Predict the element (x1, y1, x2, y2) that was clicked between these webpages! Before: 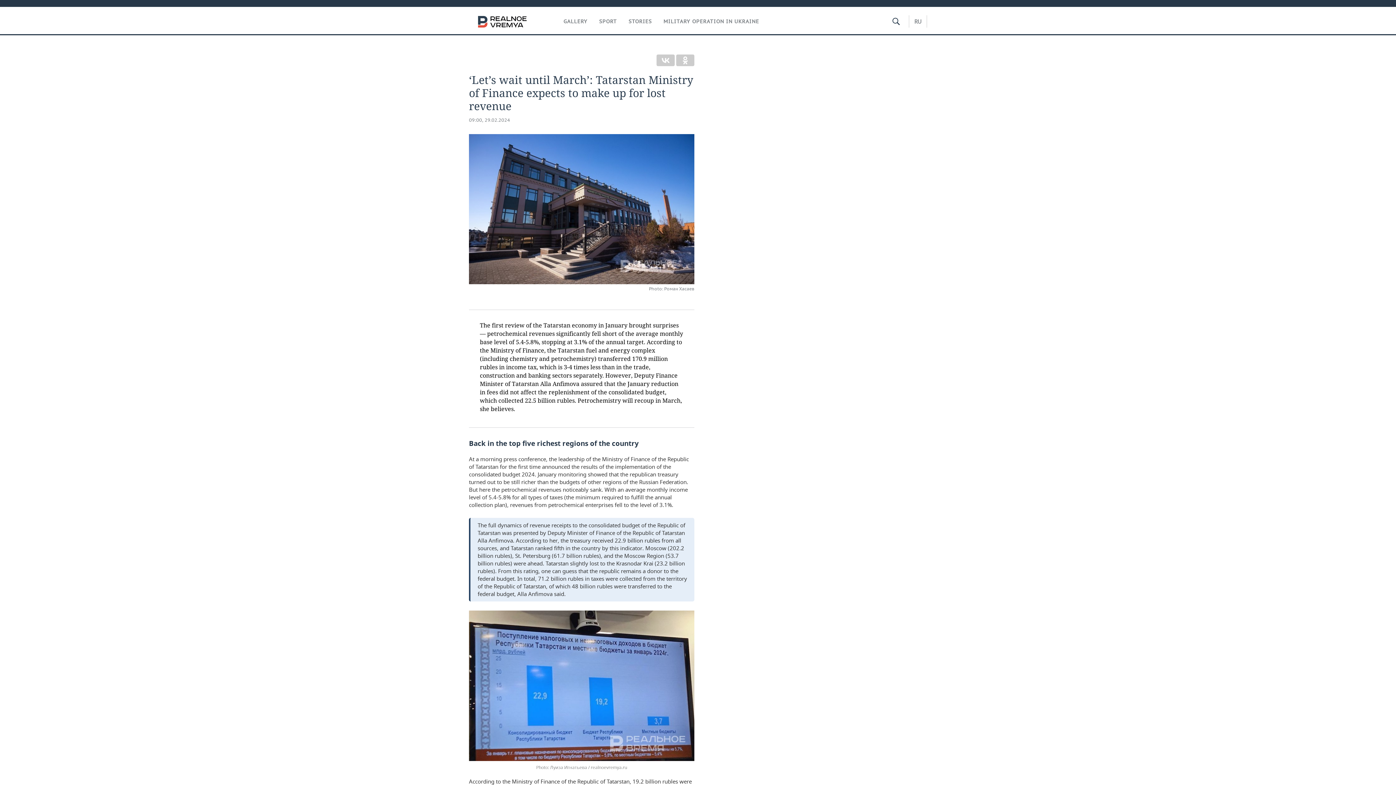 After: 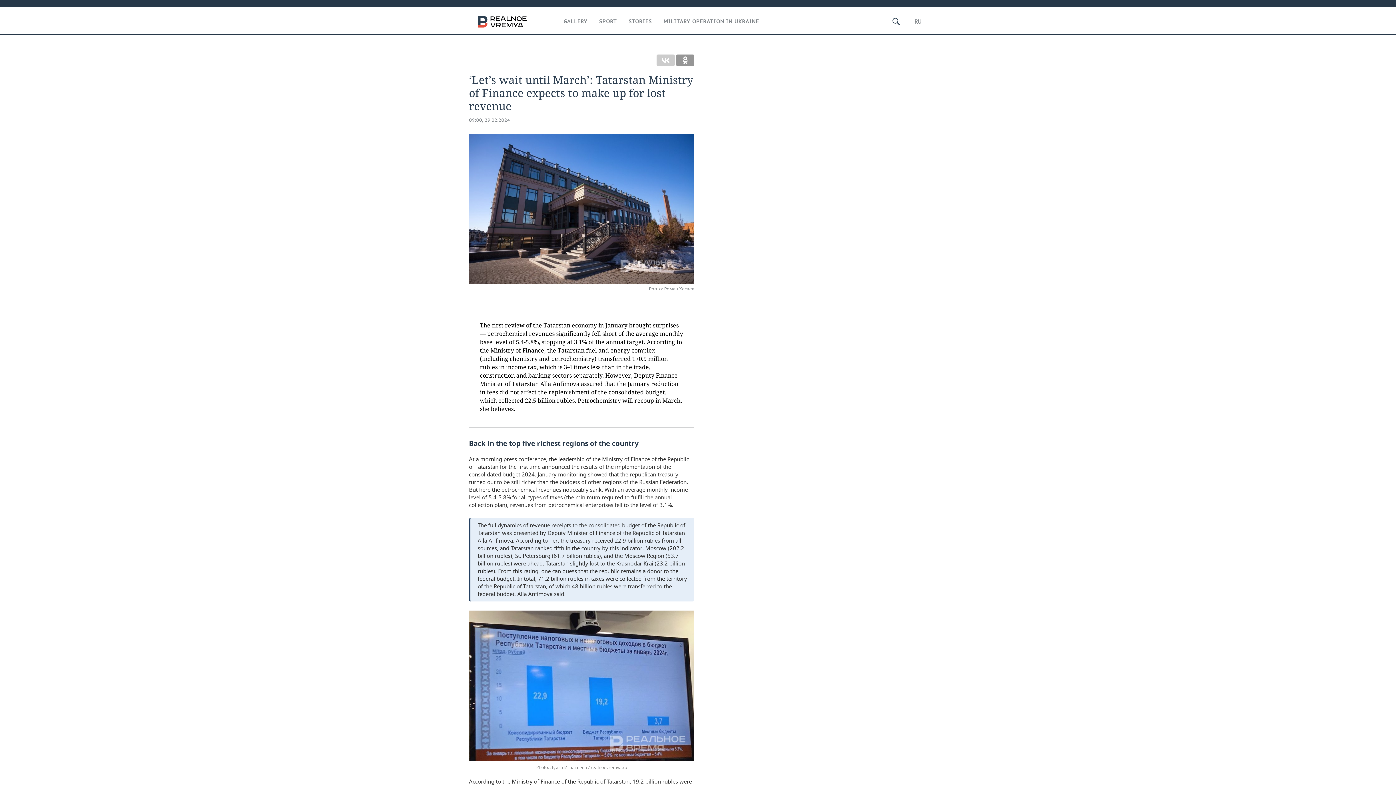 Action: bbox: (676, 54, 694, 66)